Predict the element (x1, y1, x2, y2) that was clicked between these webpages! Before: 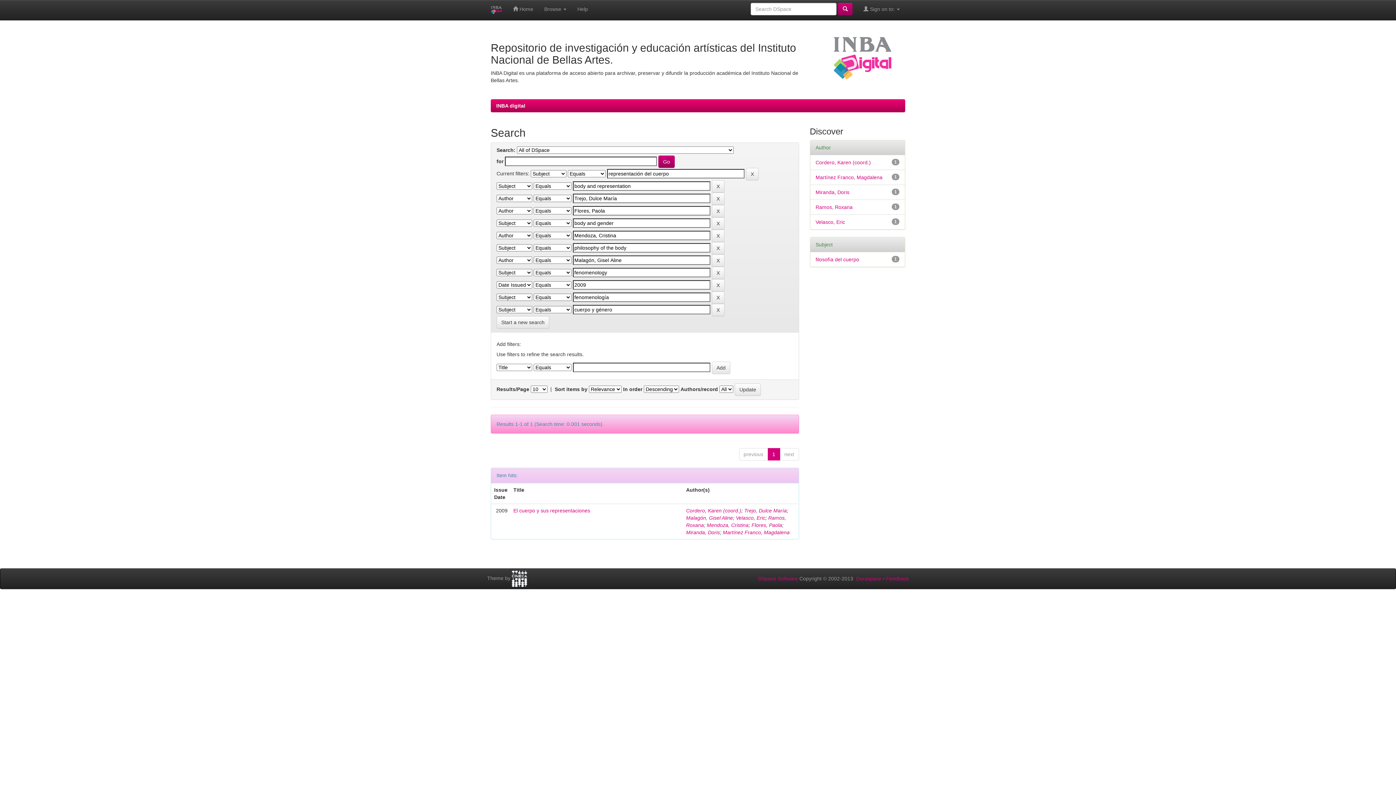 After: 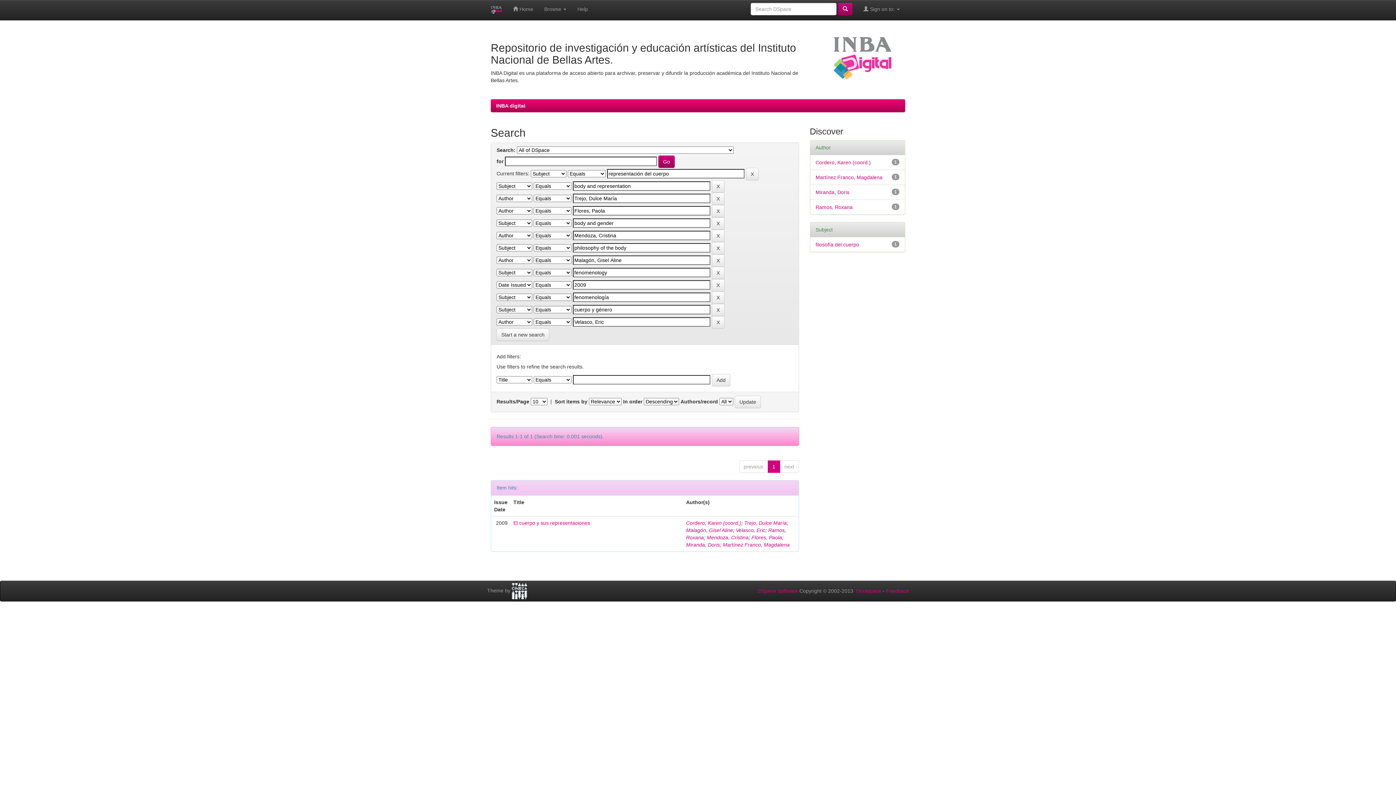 Action: label: Velasco, Eric bbox: (815, 219, 845, 225)